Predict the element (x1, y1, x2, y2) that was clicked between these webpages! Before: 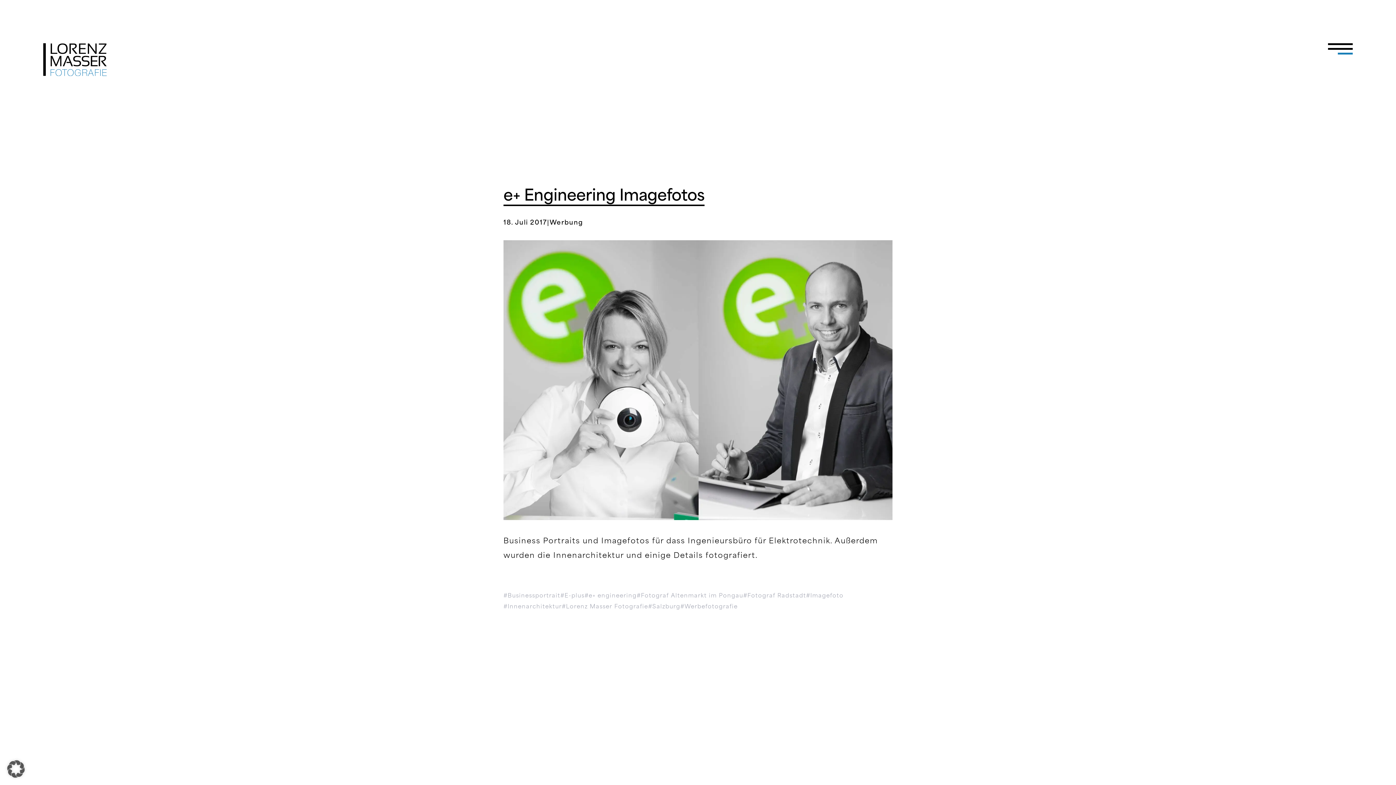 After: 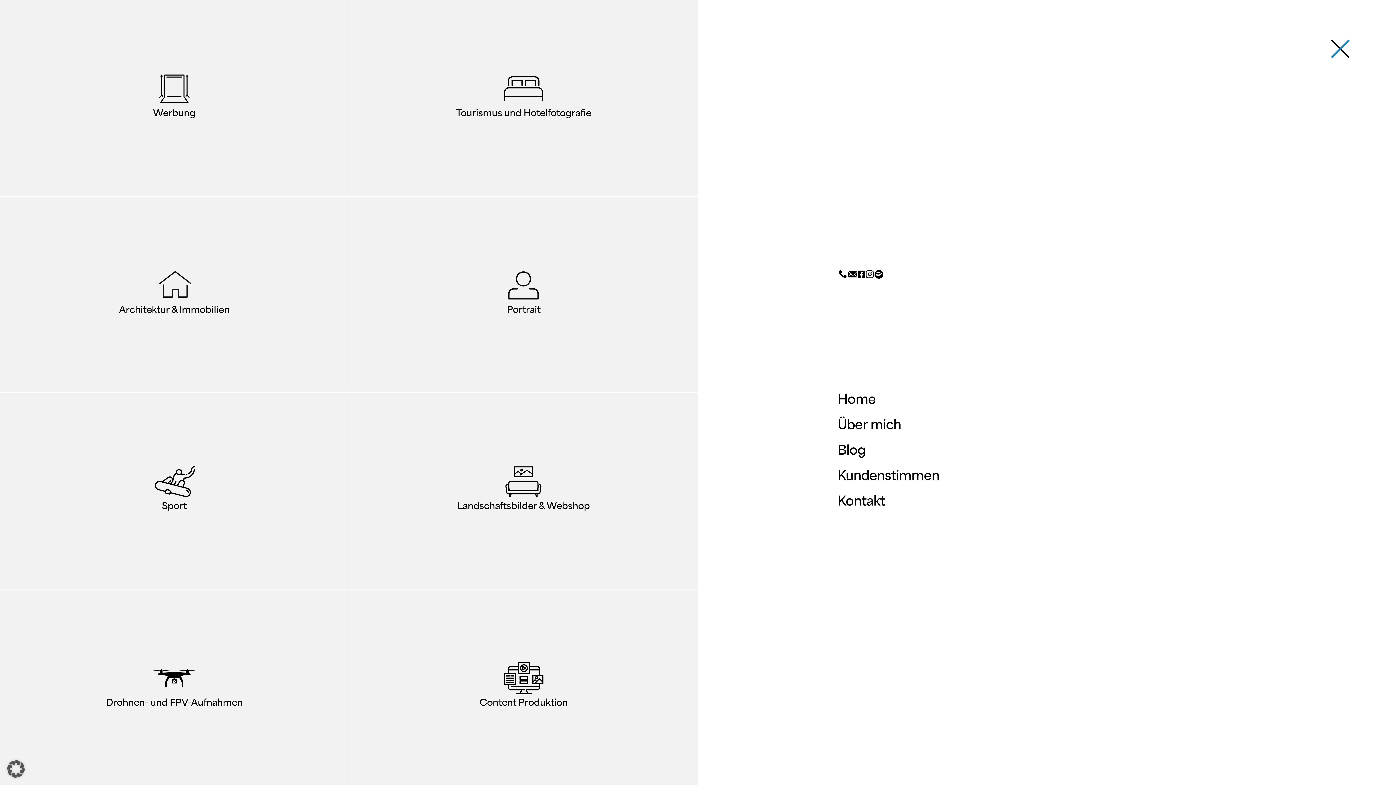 Action: bbox: (1328, 43, 1396, 54)